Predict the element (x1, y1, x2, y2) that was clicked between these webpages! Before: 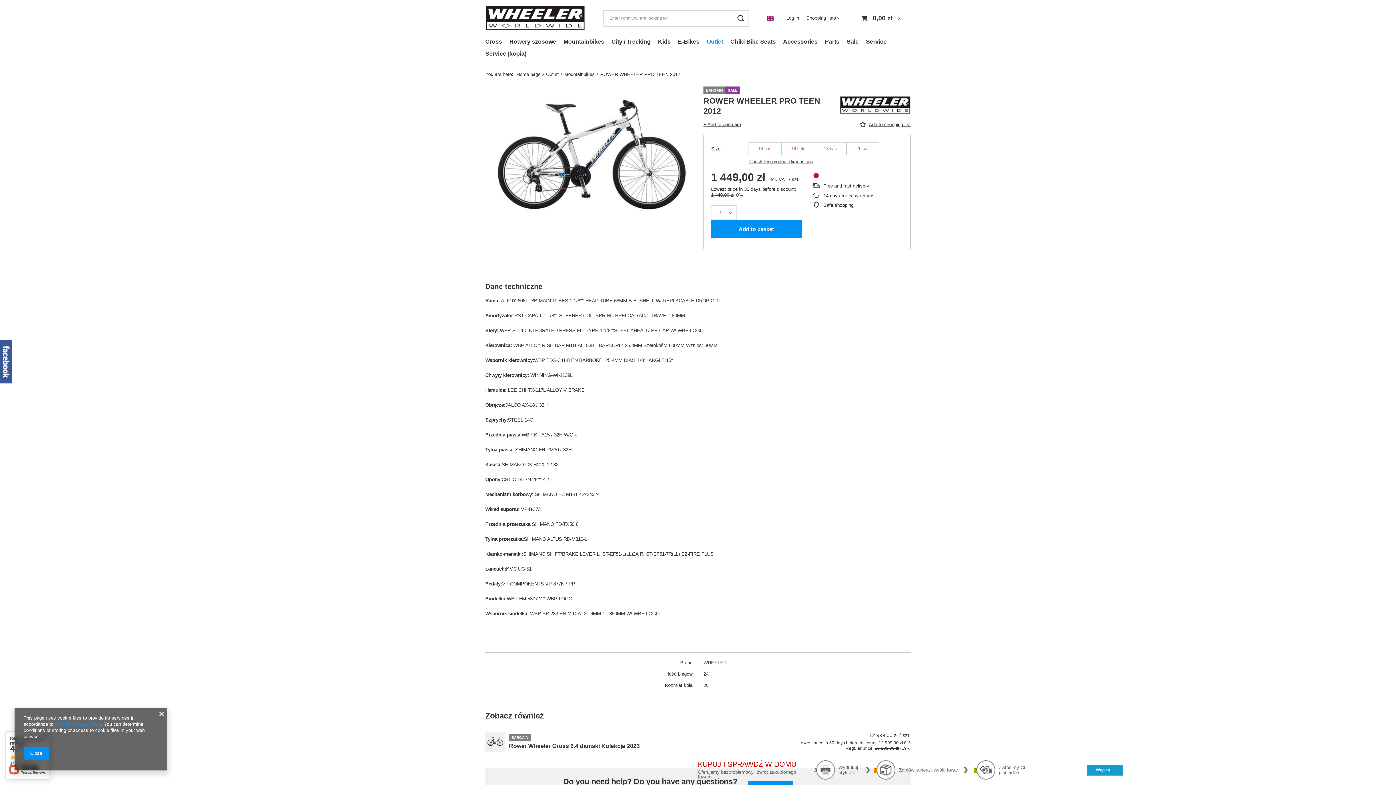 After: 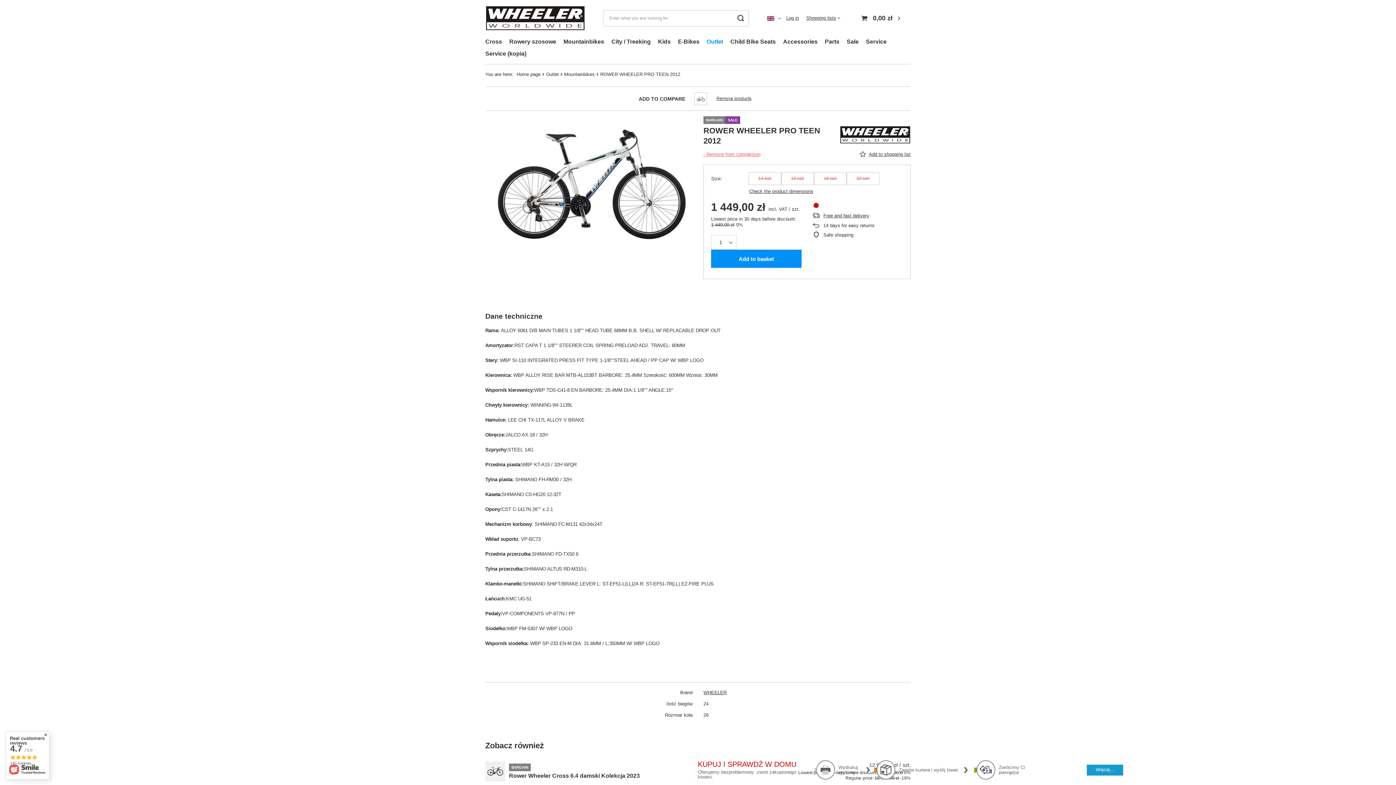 Action: bbox: (701, 121, 742, 127) label: + Add to compare